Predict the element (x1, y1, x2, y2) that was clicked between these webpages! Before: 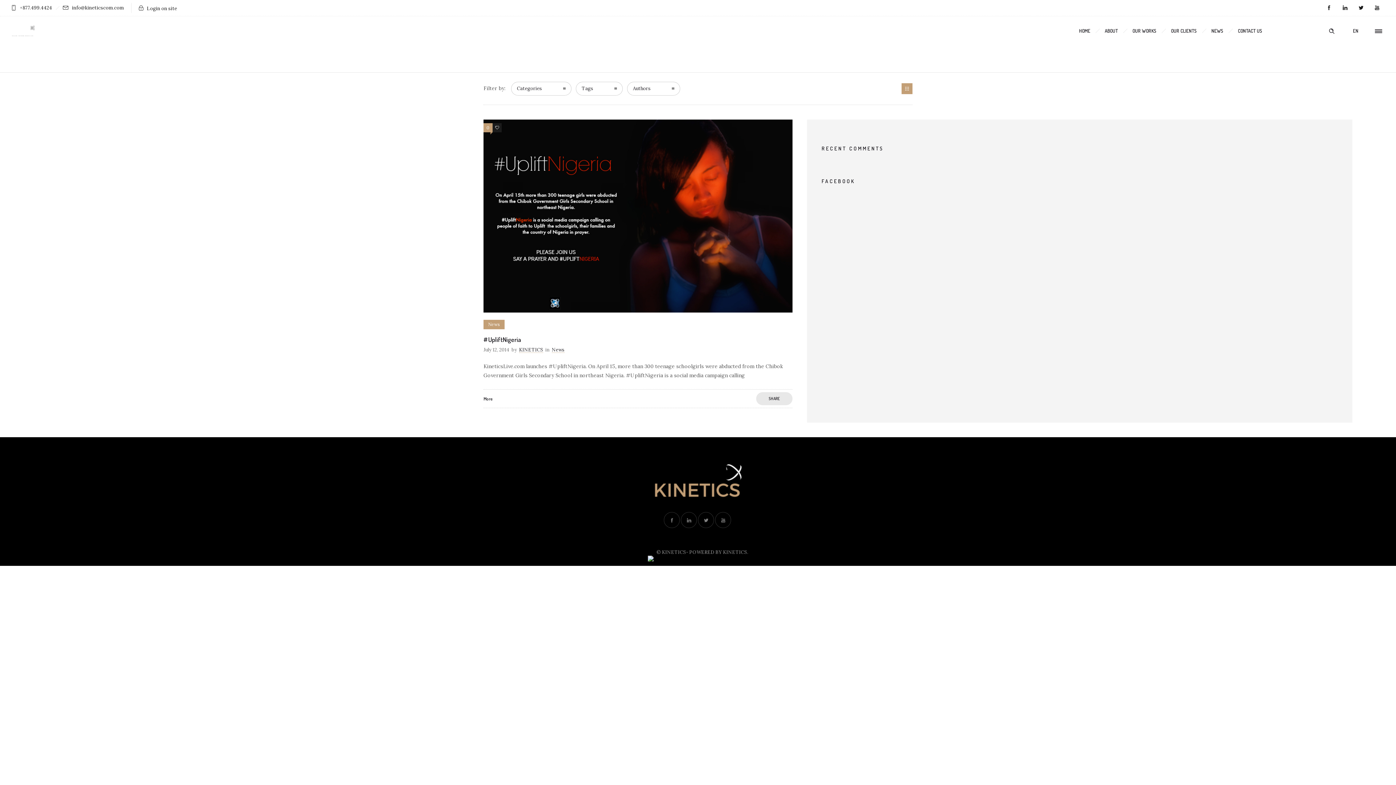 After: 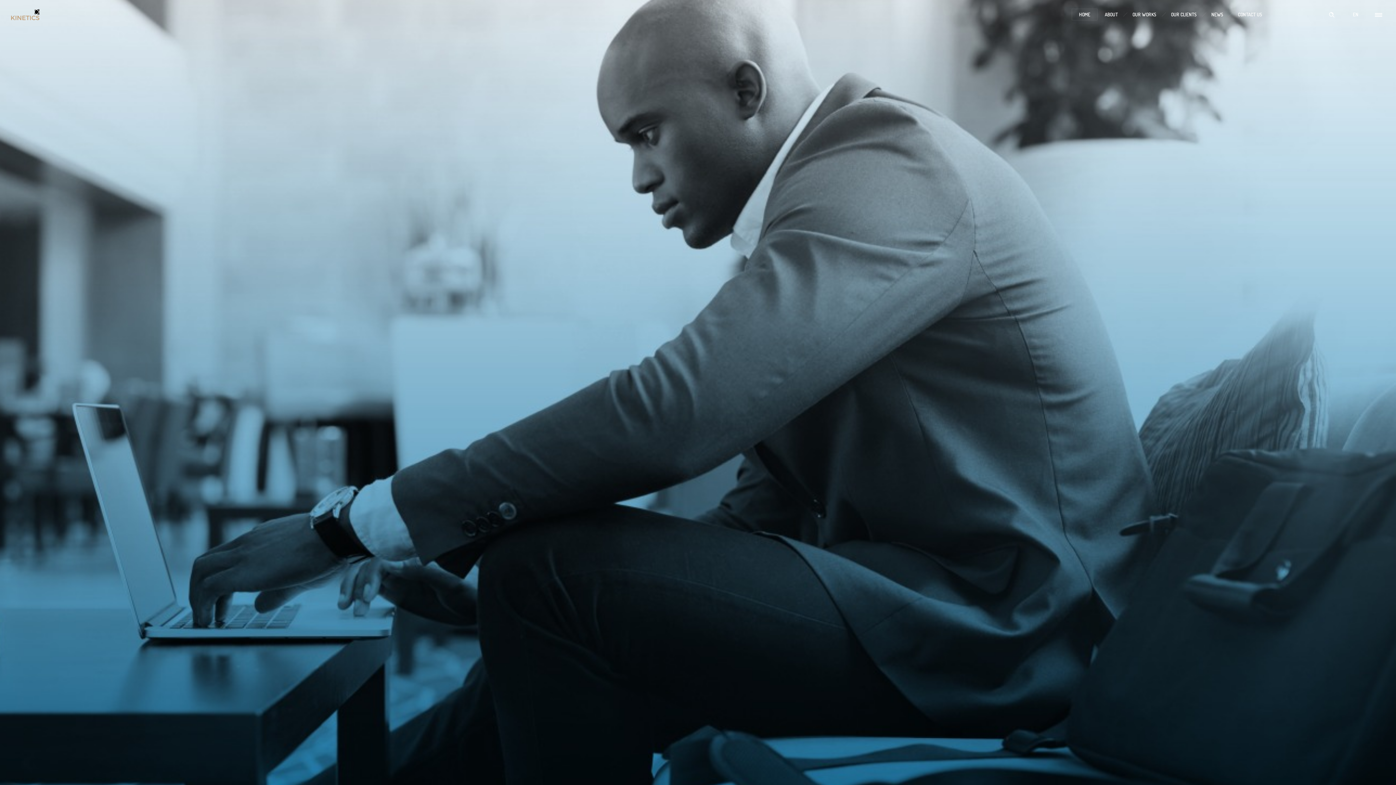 Action: bbox: (10, 23, 55, 38)